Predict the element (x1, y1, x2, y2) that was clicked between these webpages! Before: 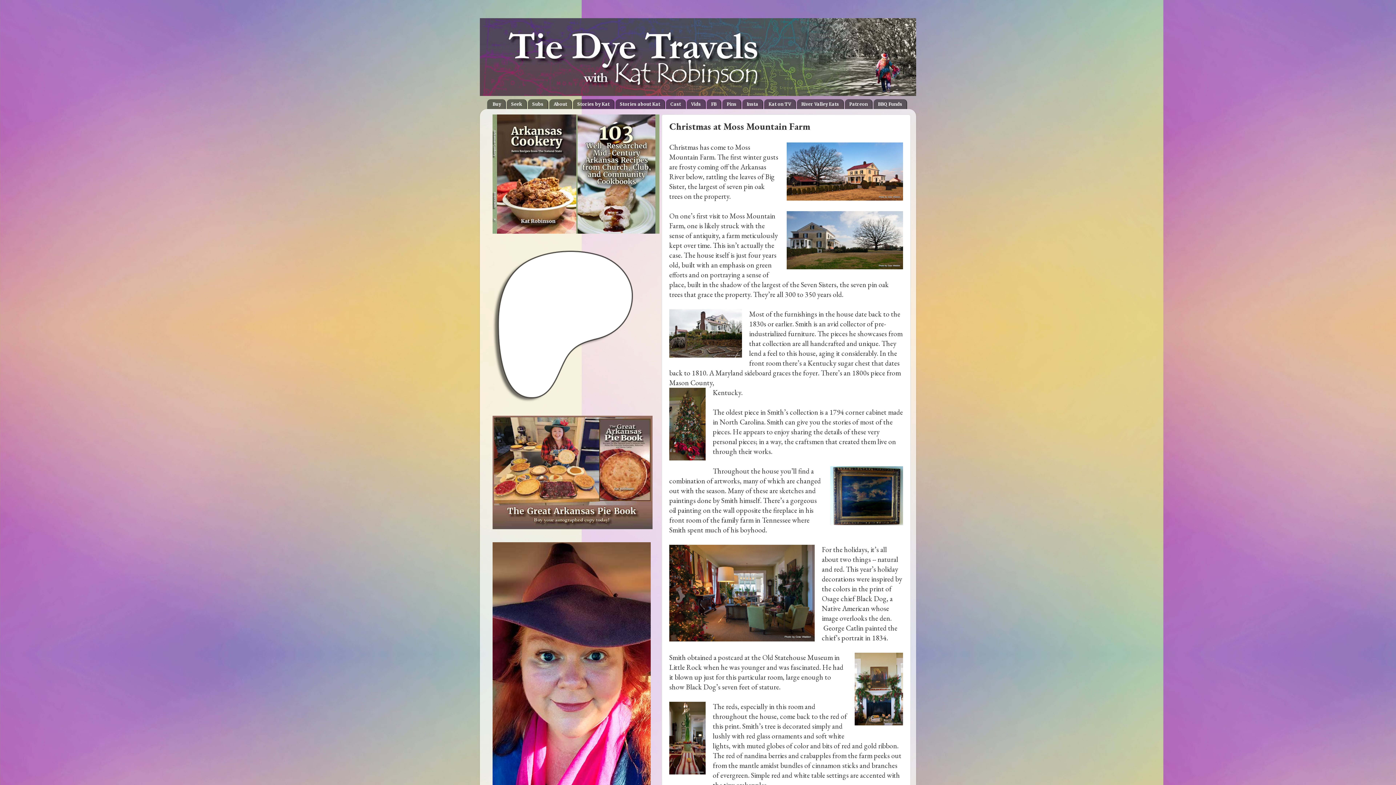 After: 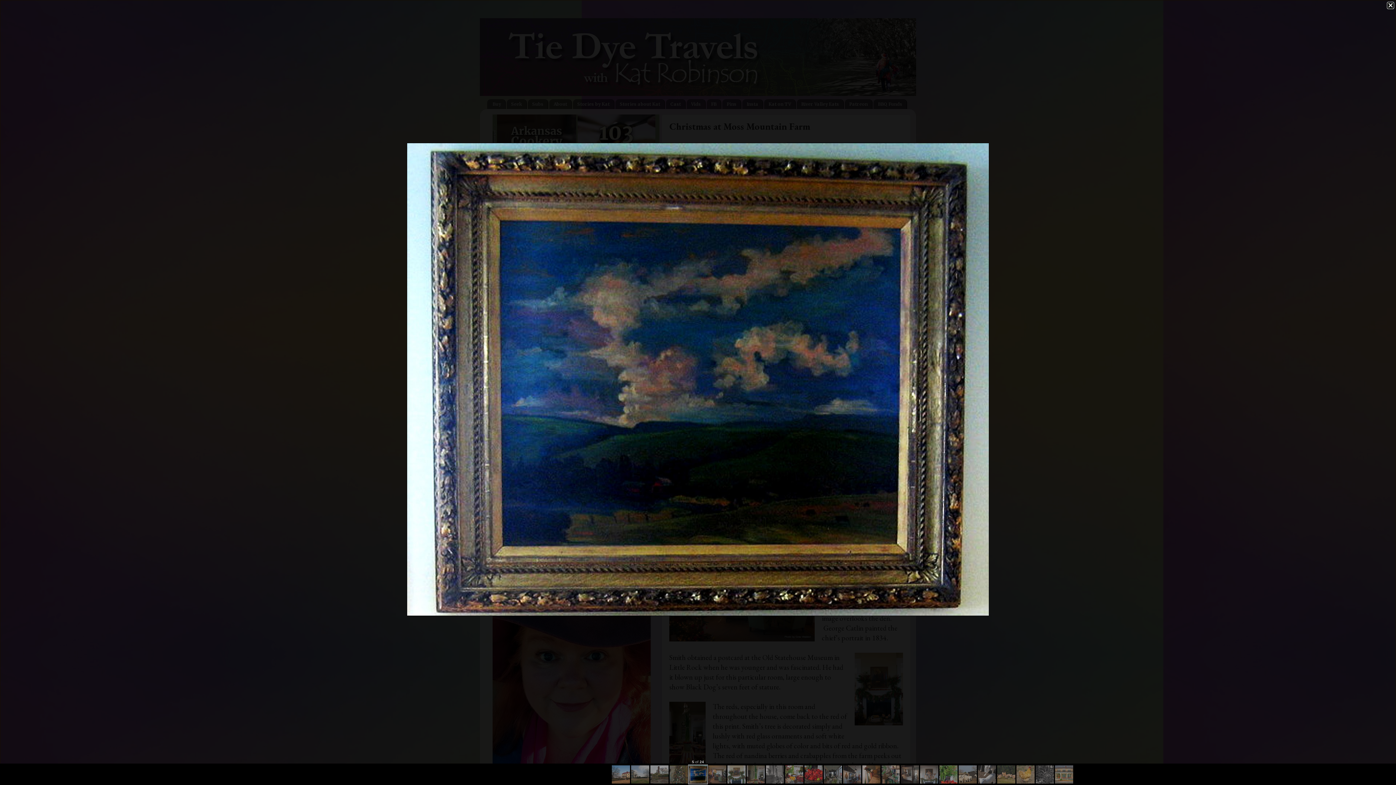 Action: bbox: (830, 466, 903, 528)